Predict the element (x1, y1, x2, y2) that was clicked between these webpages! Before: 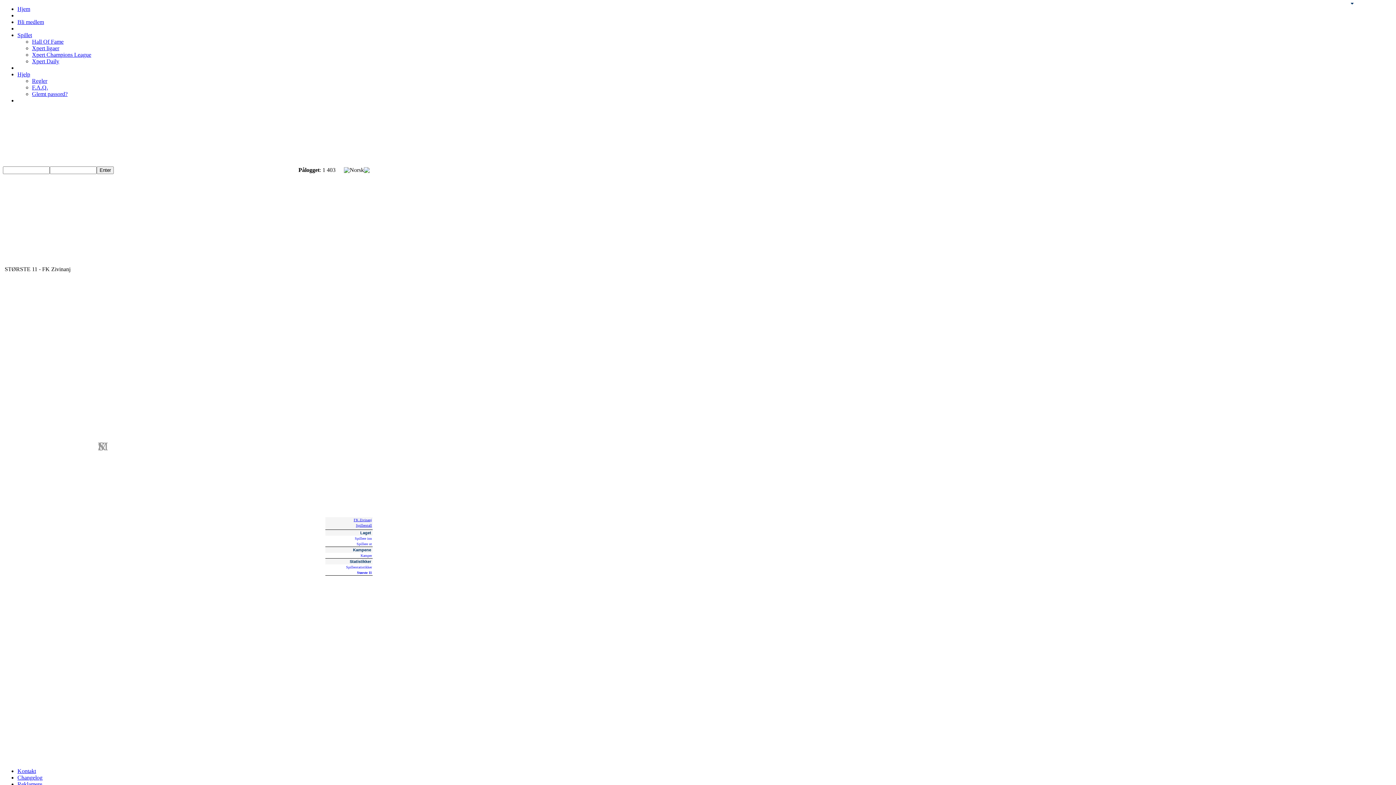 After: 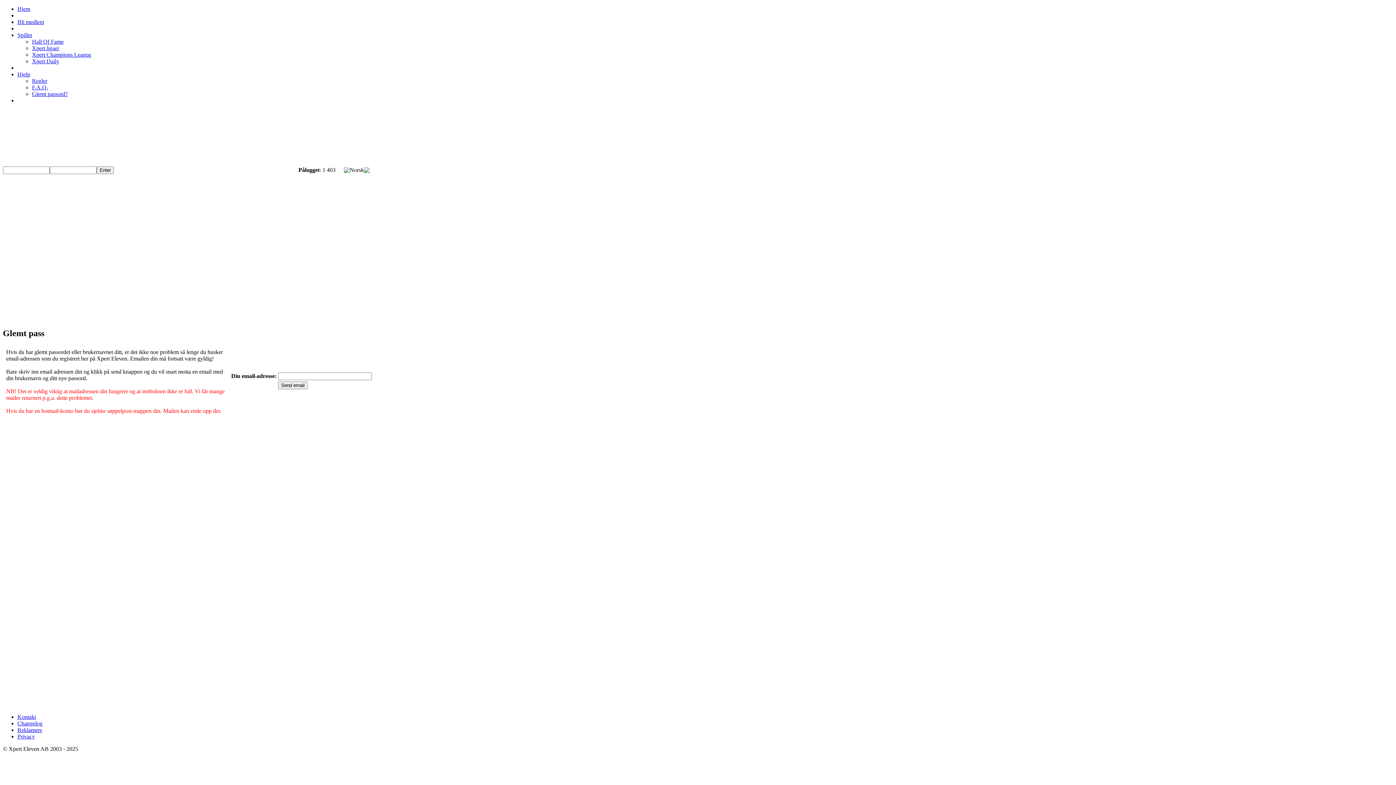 Action: bbox: (32, 90, 67, 97) label: Glemt passord?